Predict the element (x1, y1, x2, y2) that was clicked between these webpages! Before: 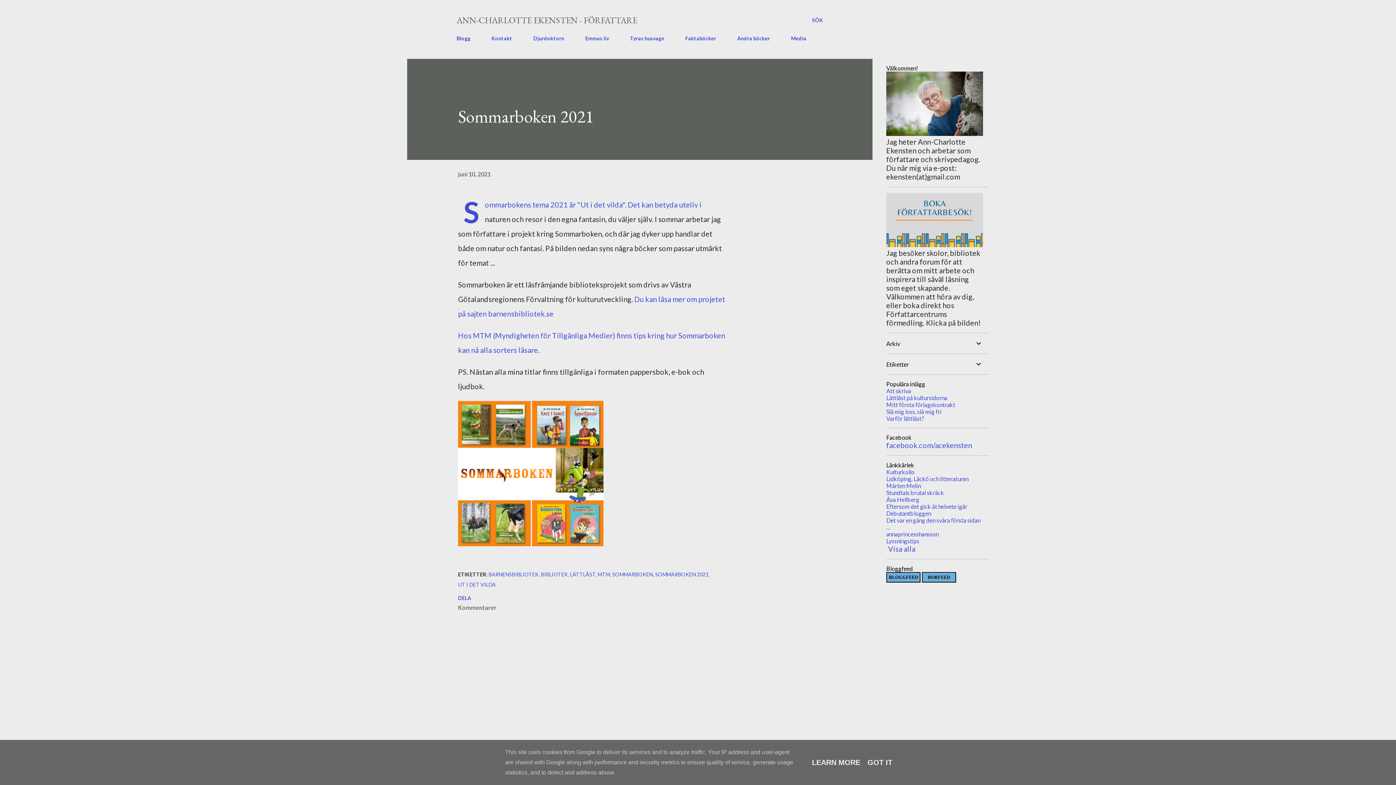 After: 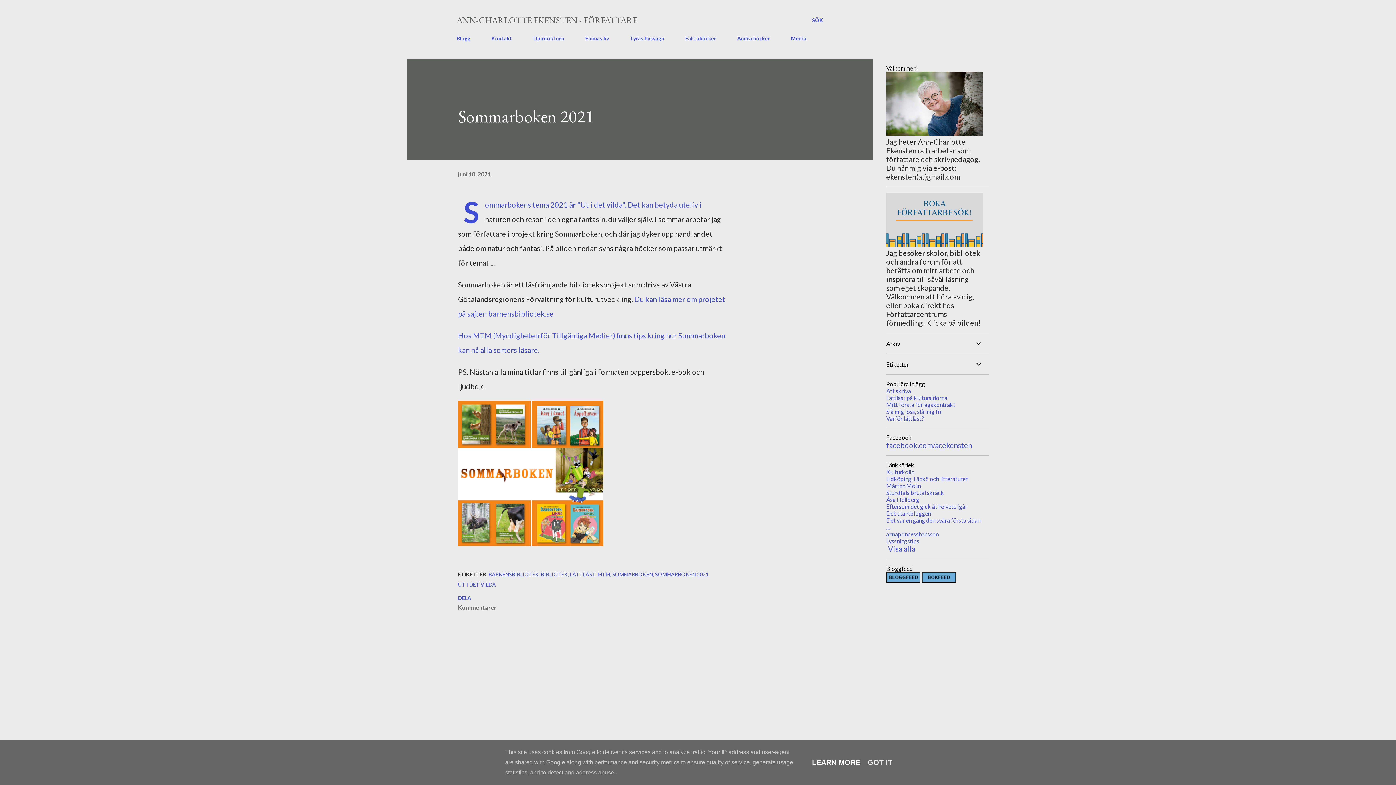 Action: bbox: (810, 758, 862, 766) label: LEARN MORE